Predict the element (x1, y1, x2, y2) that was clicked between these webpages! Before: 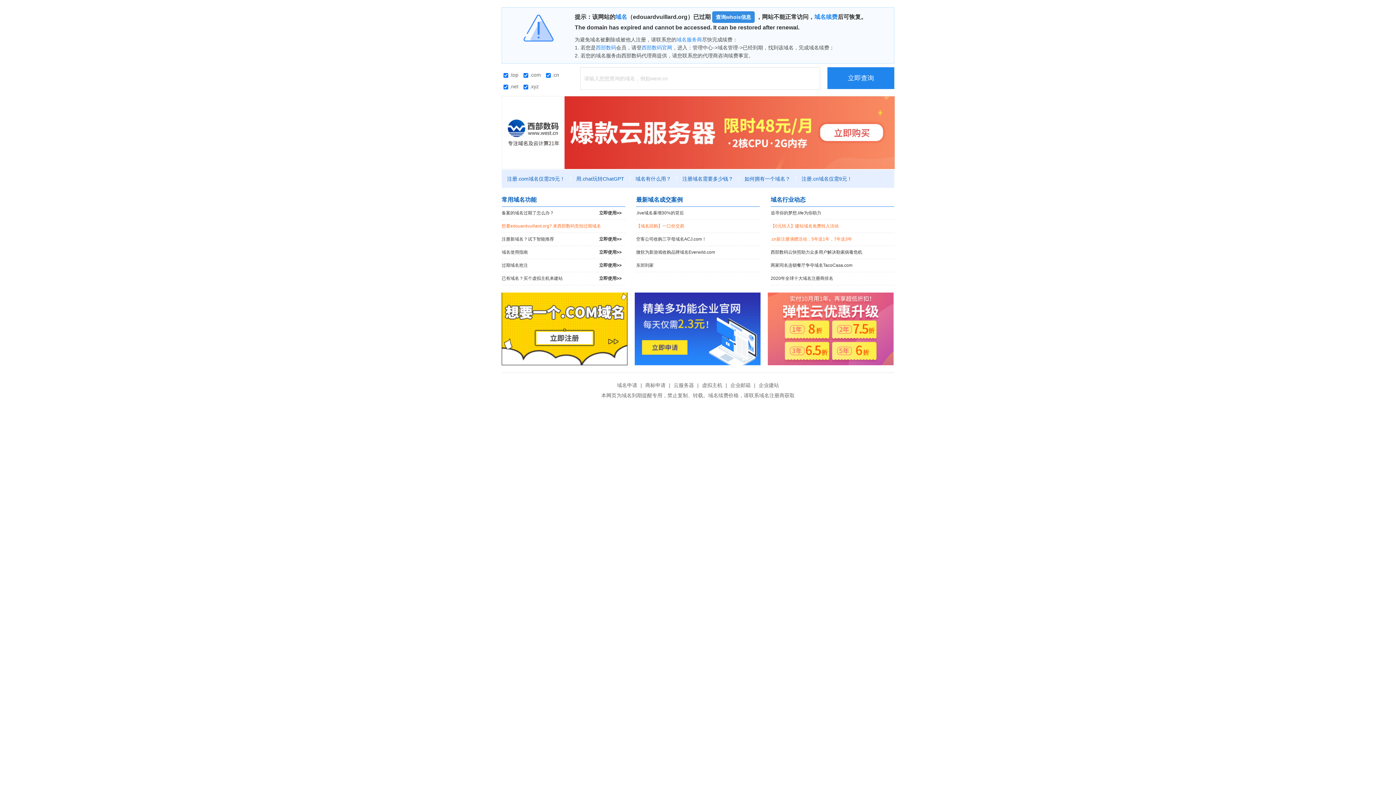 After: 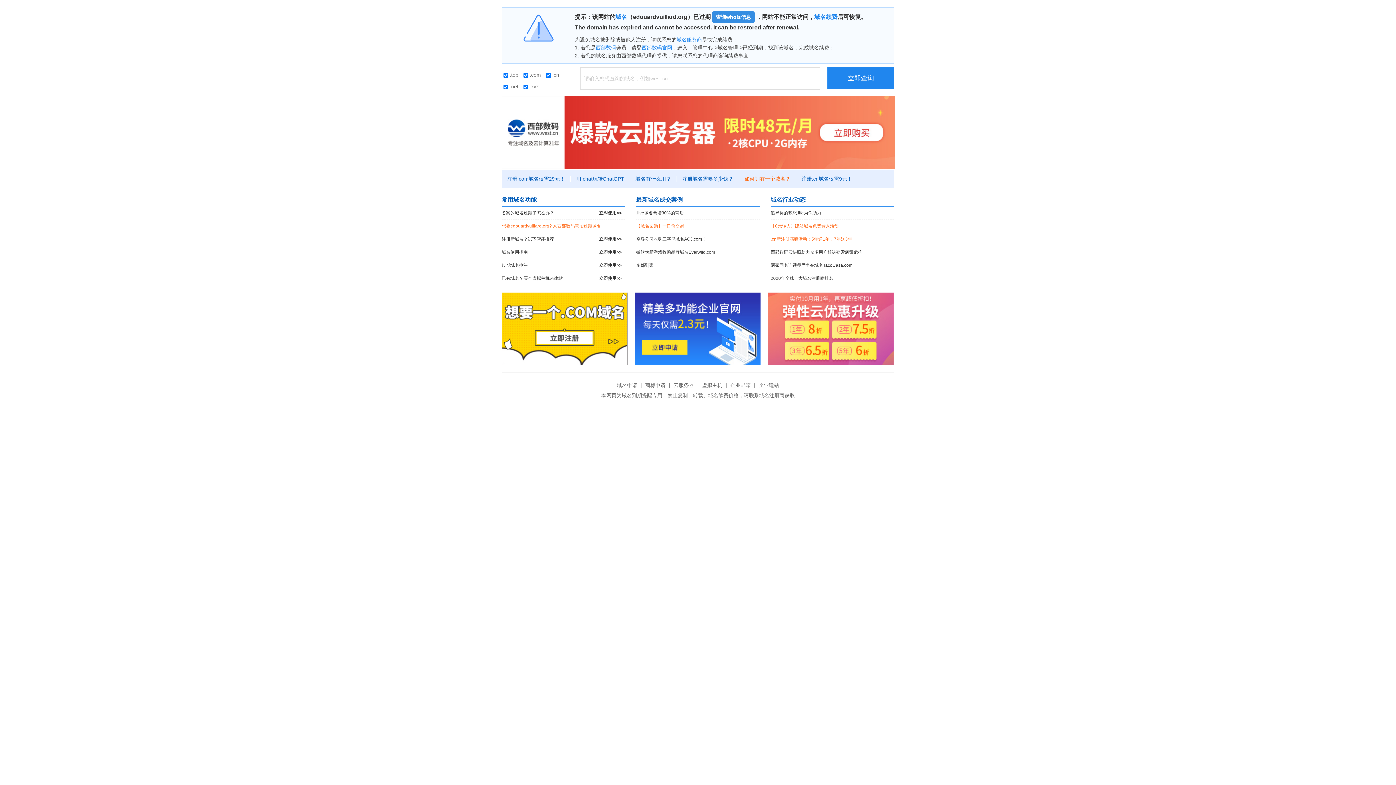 Action: label: 如何拥有一个域名？ bbox: (739, 176, 796, 181)